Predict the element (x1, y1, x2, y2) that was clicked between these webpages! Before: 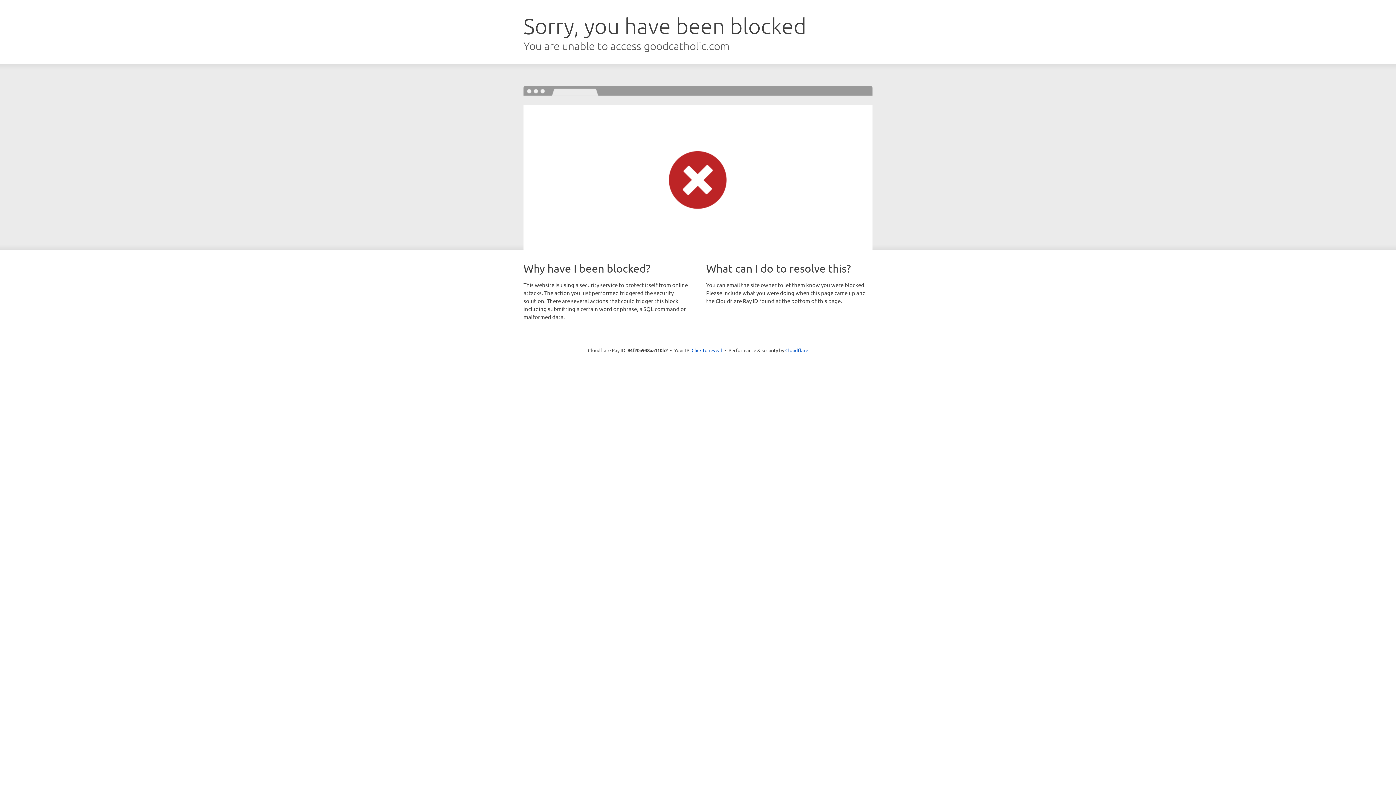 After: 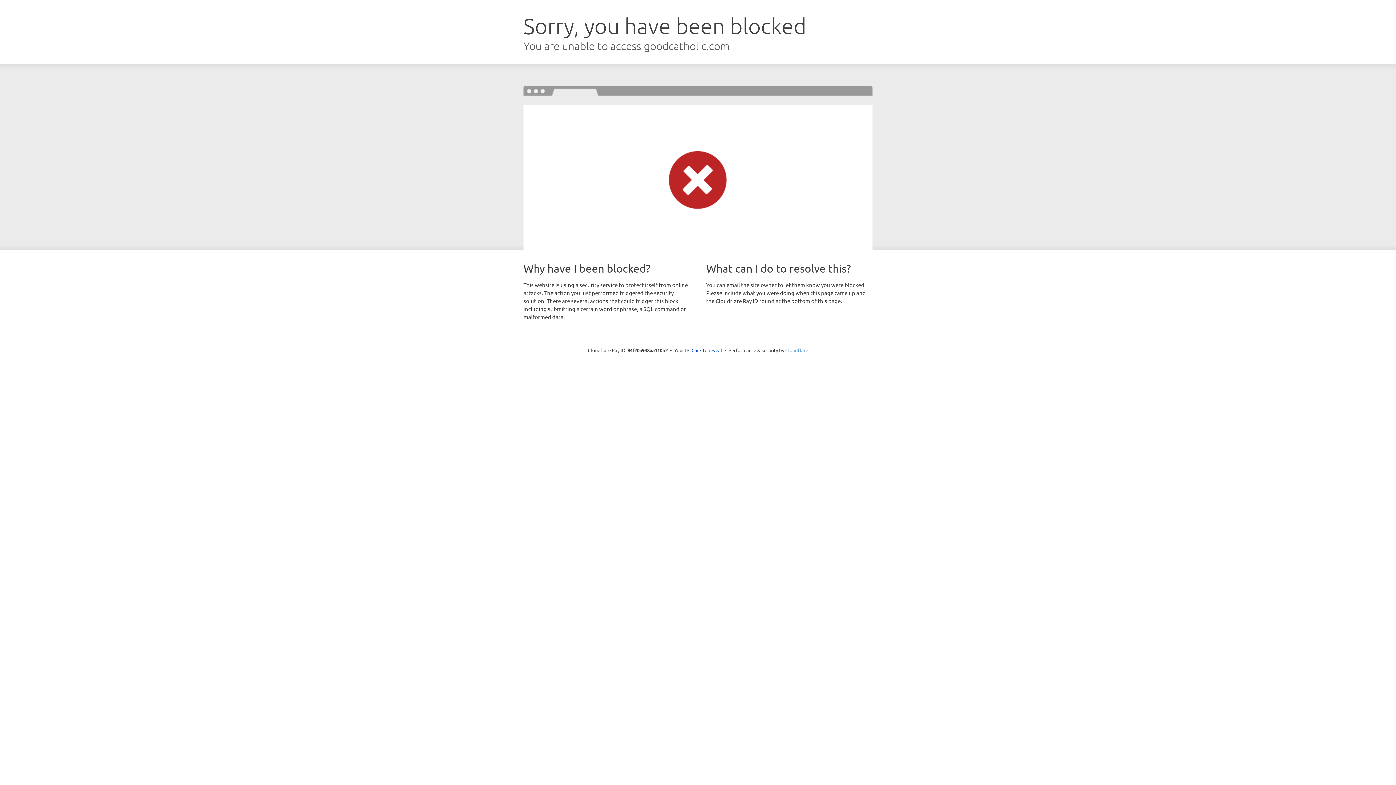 Action: label: Cloudflare bbox: (785, 347, 808, 353)